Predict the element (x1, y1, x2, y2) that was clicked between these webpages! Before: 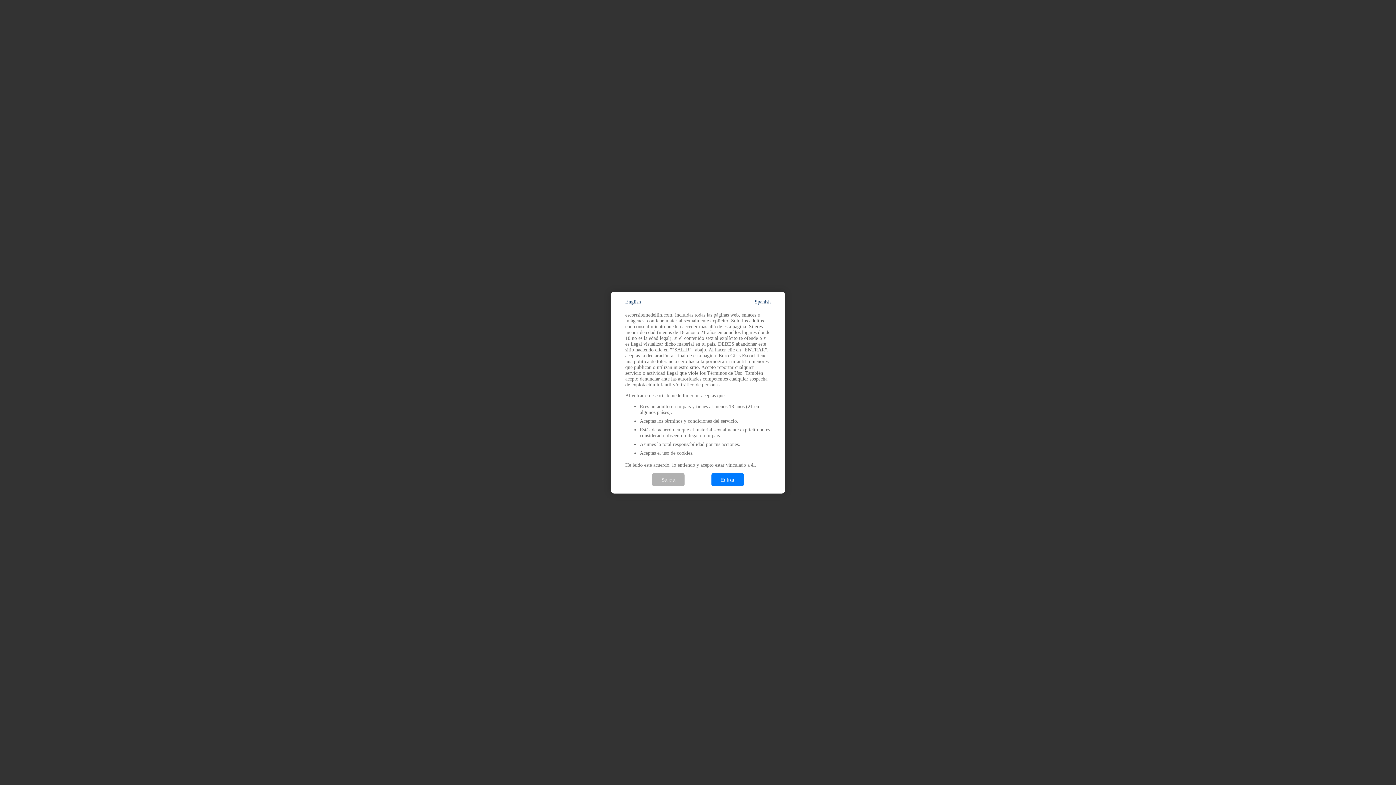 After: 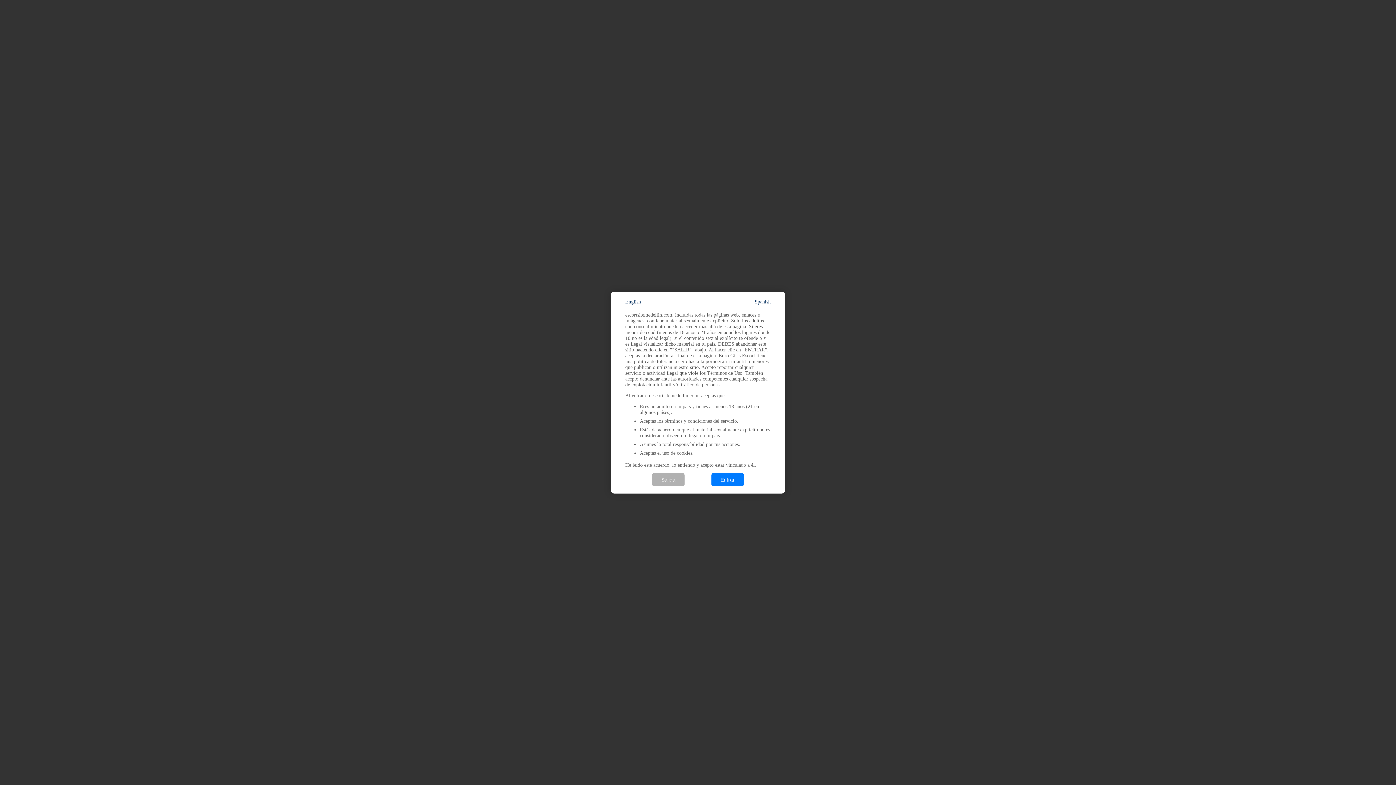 Action: label: Spanish bbox: (754, 299, 770, 304)